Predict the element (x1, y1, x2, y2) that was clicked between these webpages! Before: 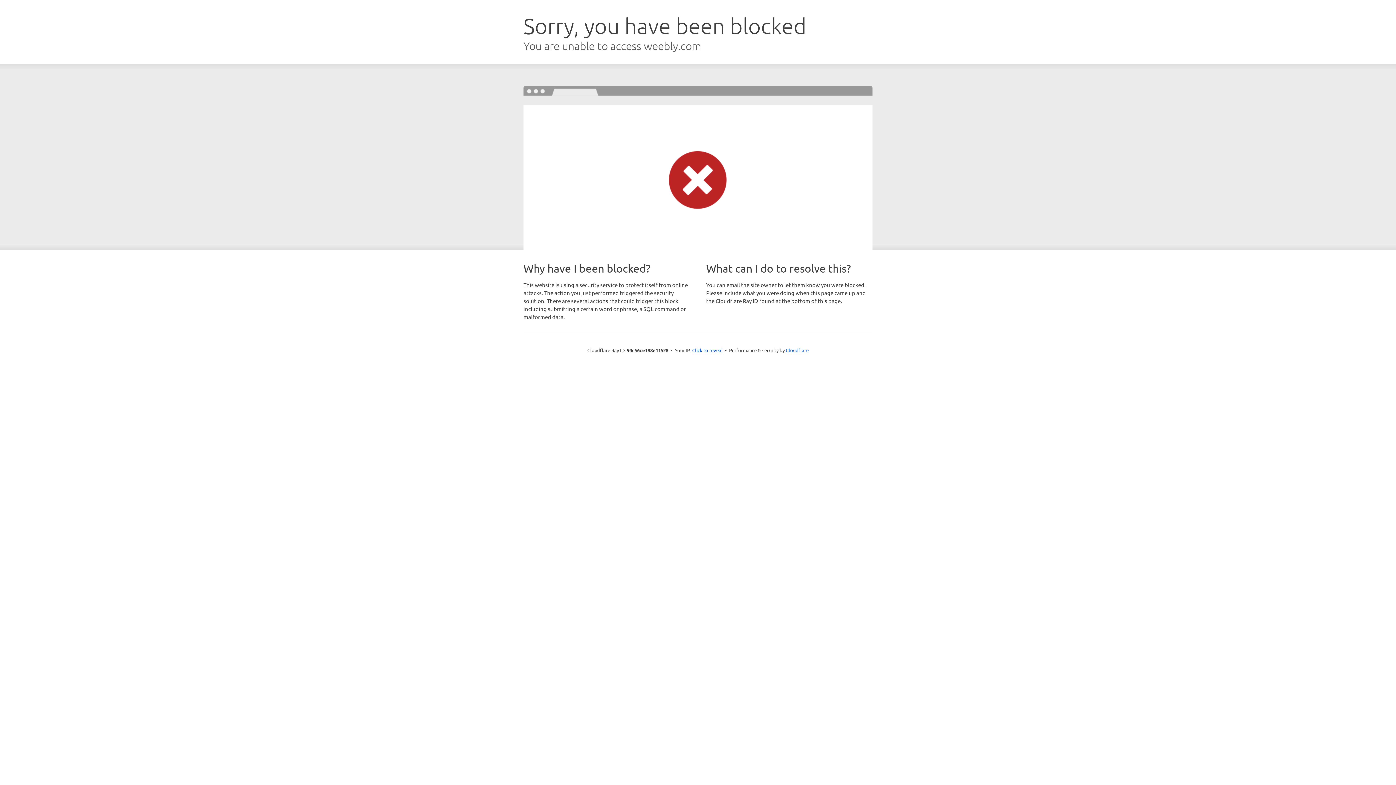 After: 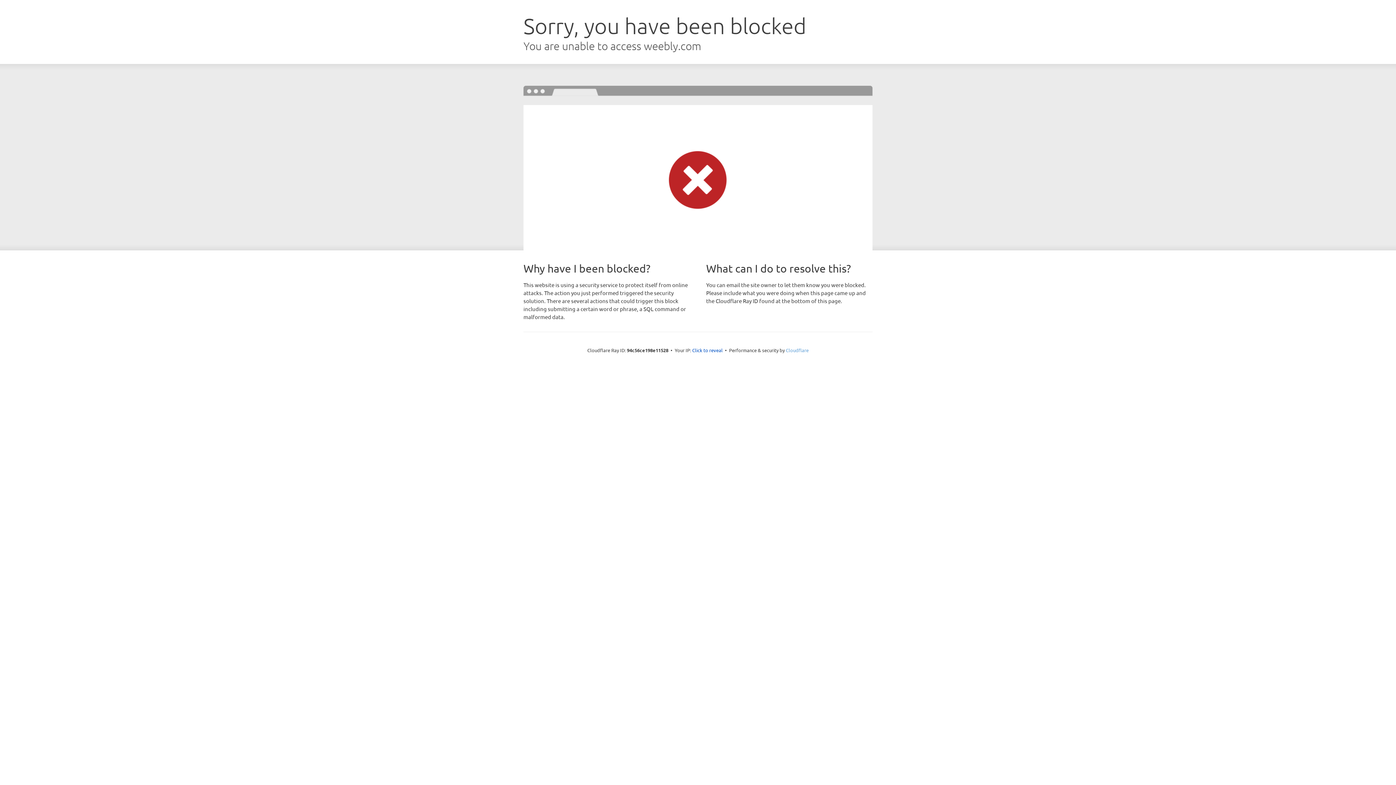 Action: label: Cloudflare bbox: (786, 347, 808, 353)